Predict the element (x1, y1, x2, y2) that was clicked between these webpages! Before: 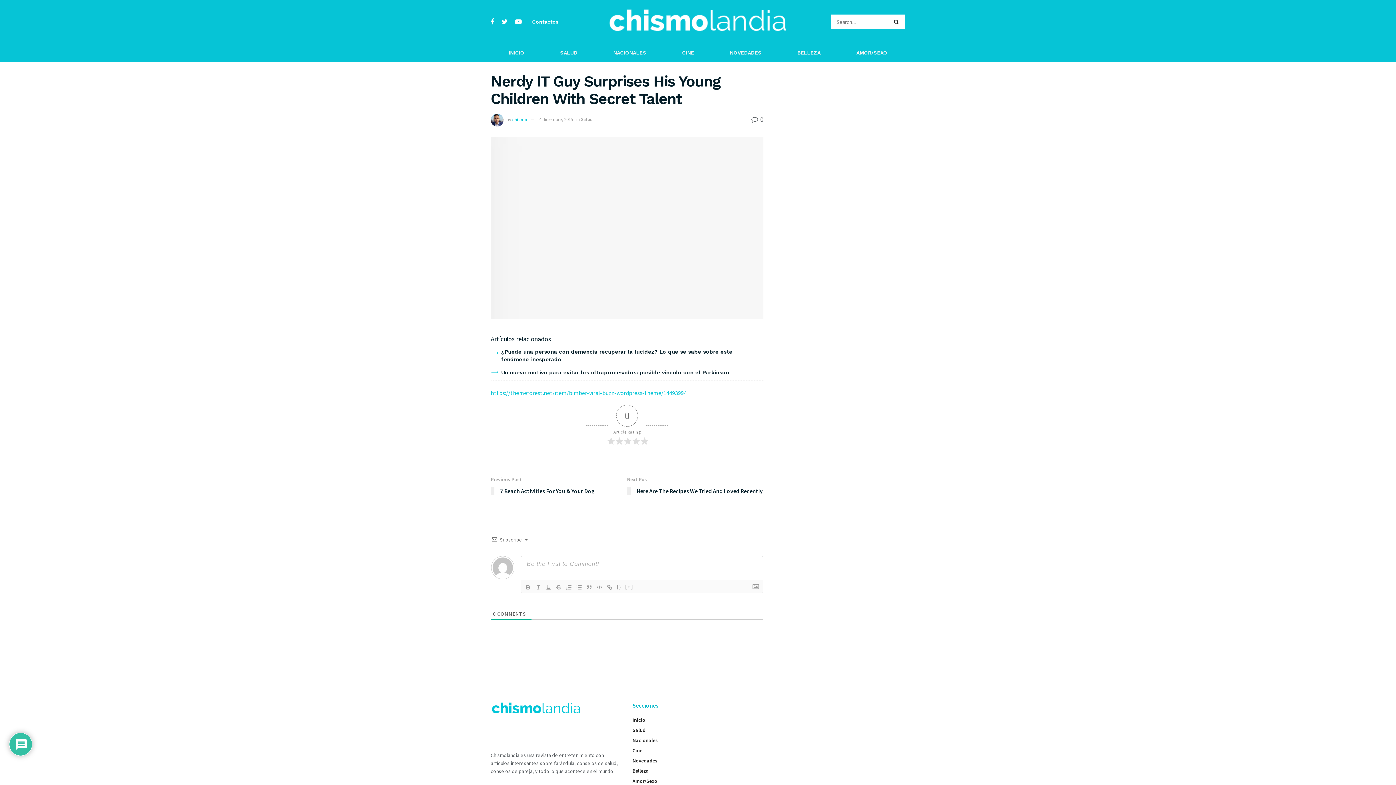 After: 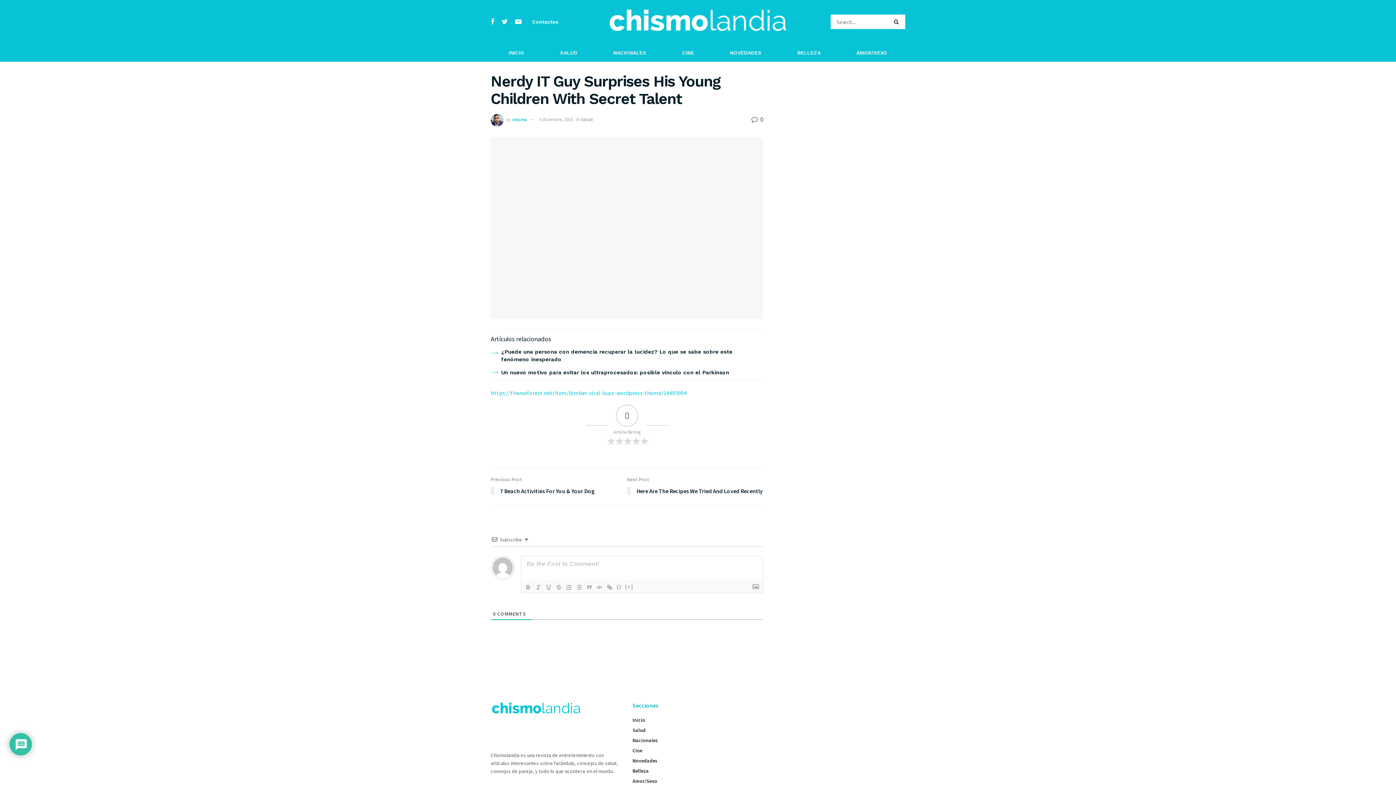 Action: label: 4 diciembre, 2015 bbox: (539, 116, 573, 122)